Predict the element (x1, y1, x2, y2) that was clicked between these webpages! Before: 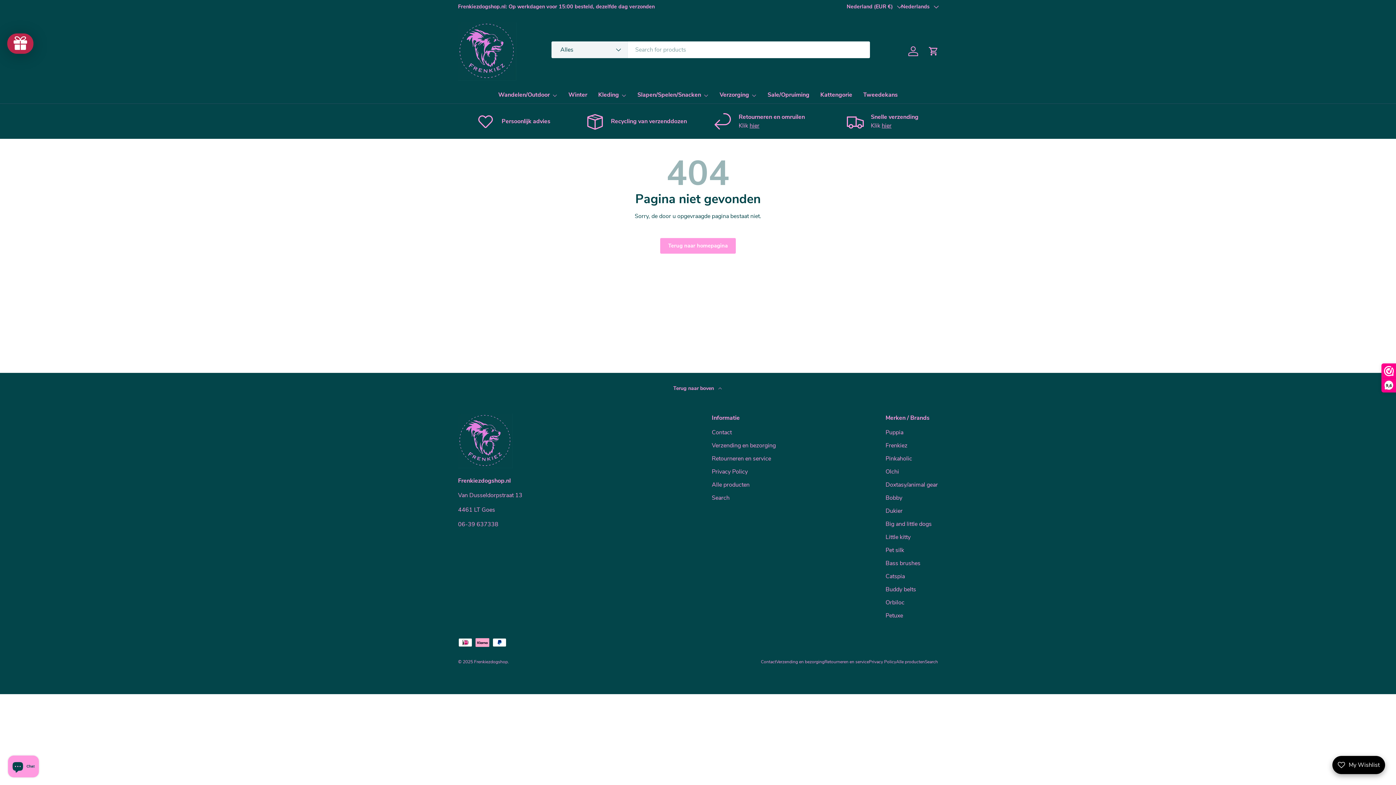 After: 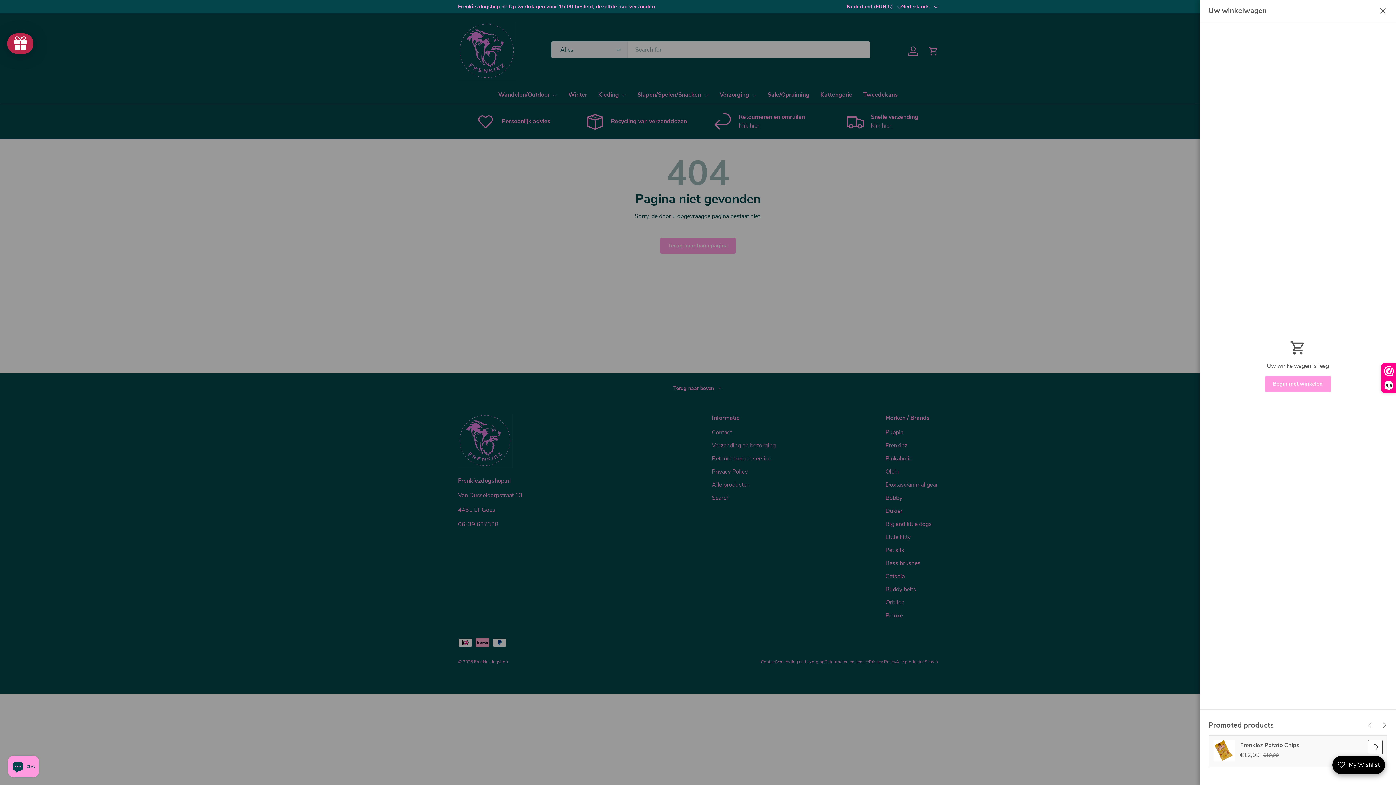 Action: bbox: (925, 43, 941, 59) label: Winkelwagen